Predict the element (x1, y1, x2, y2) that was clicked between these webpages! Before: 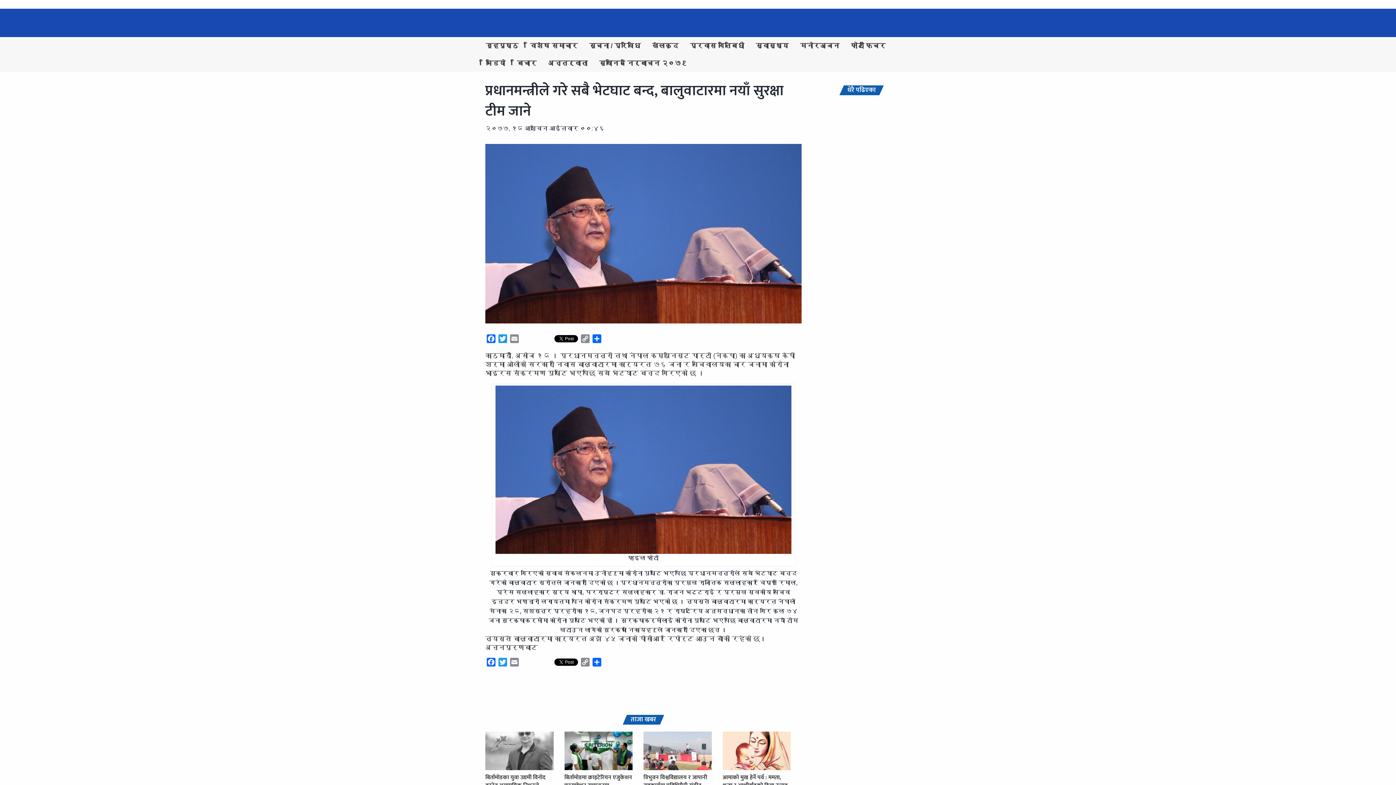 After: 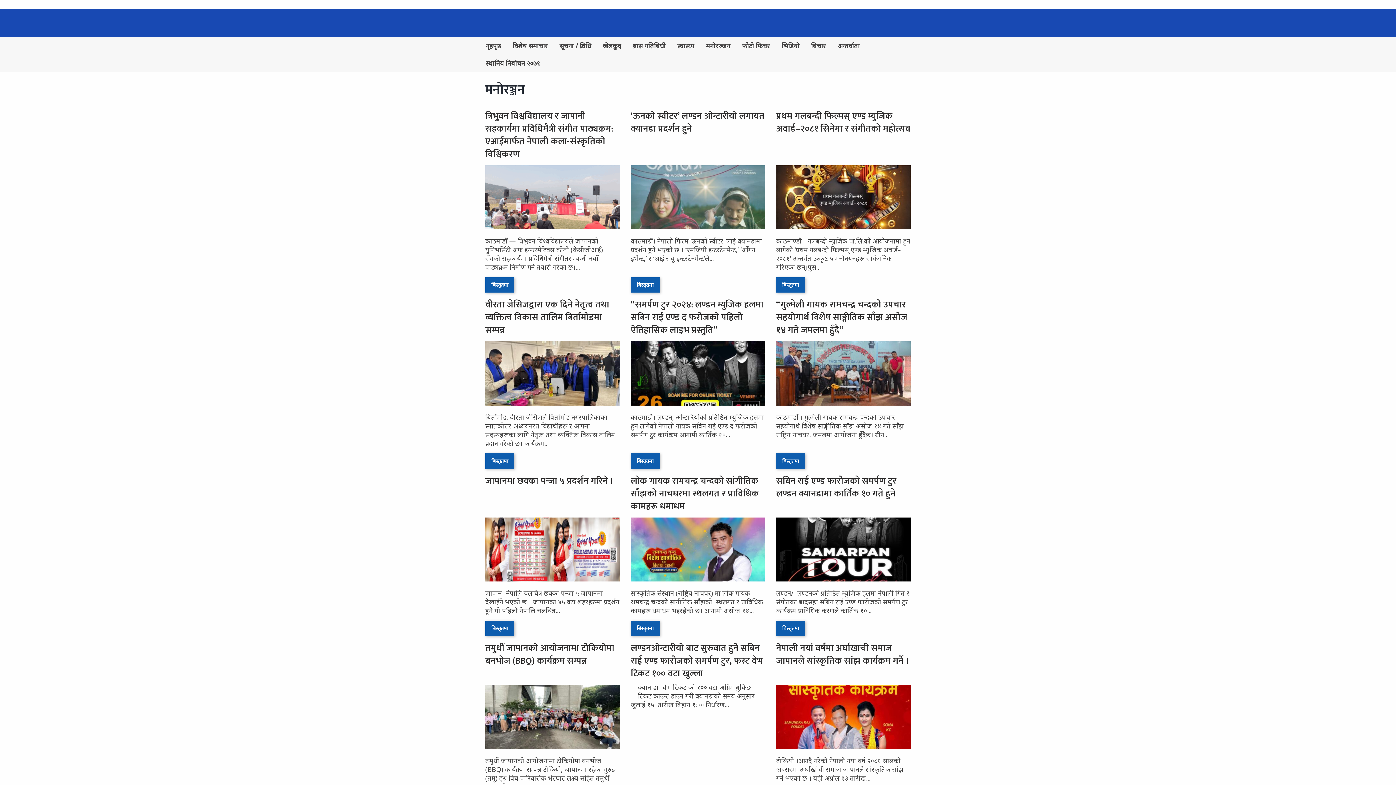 Action: bbox: (794, 37, 845, 54) label: मनोरञ्जन